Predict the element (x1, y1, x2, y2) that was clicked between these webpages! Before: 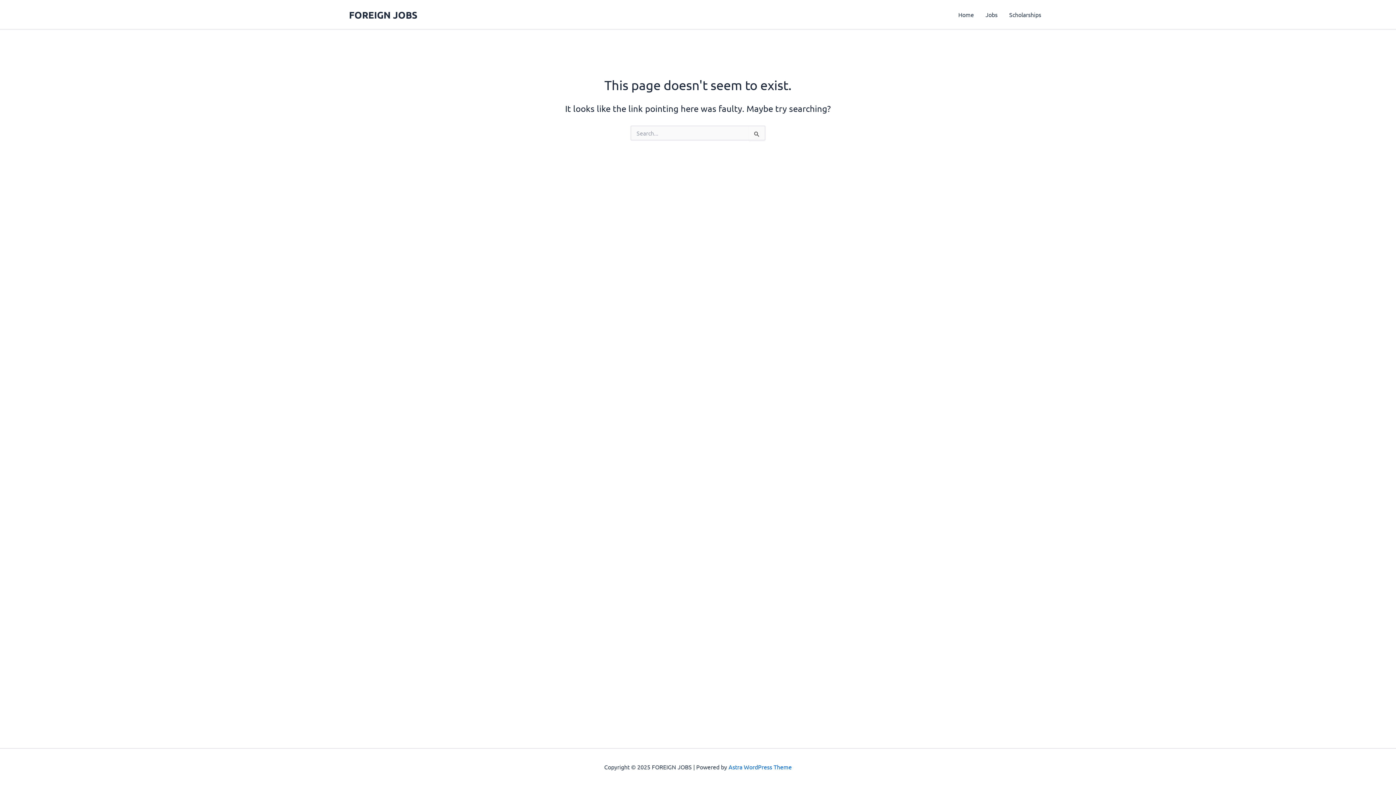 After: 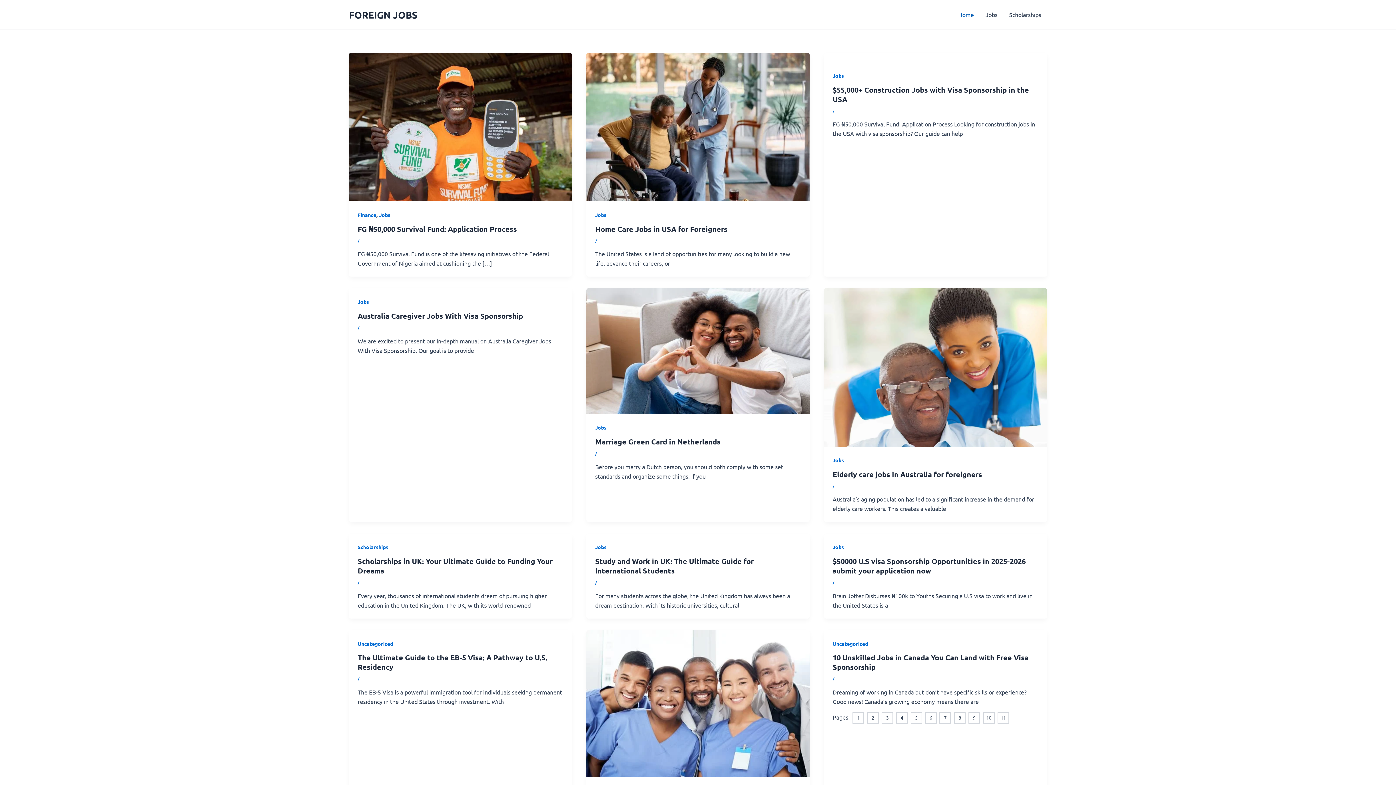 Action: bbox: (349, 8, 417, 20) label: FOREIGN JOBS